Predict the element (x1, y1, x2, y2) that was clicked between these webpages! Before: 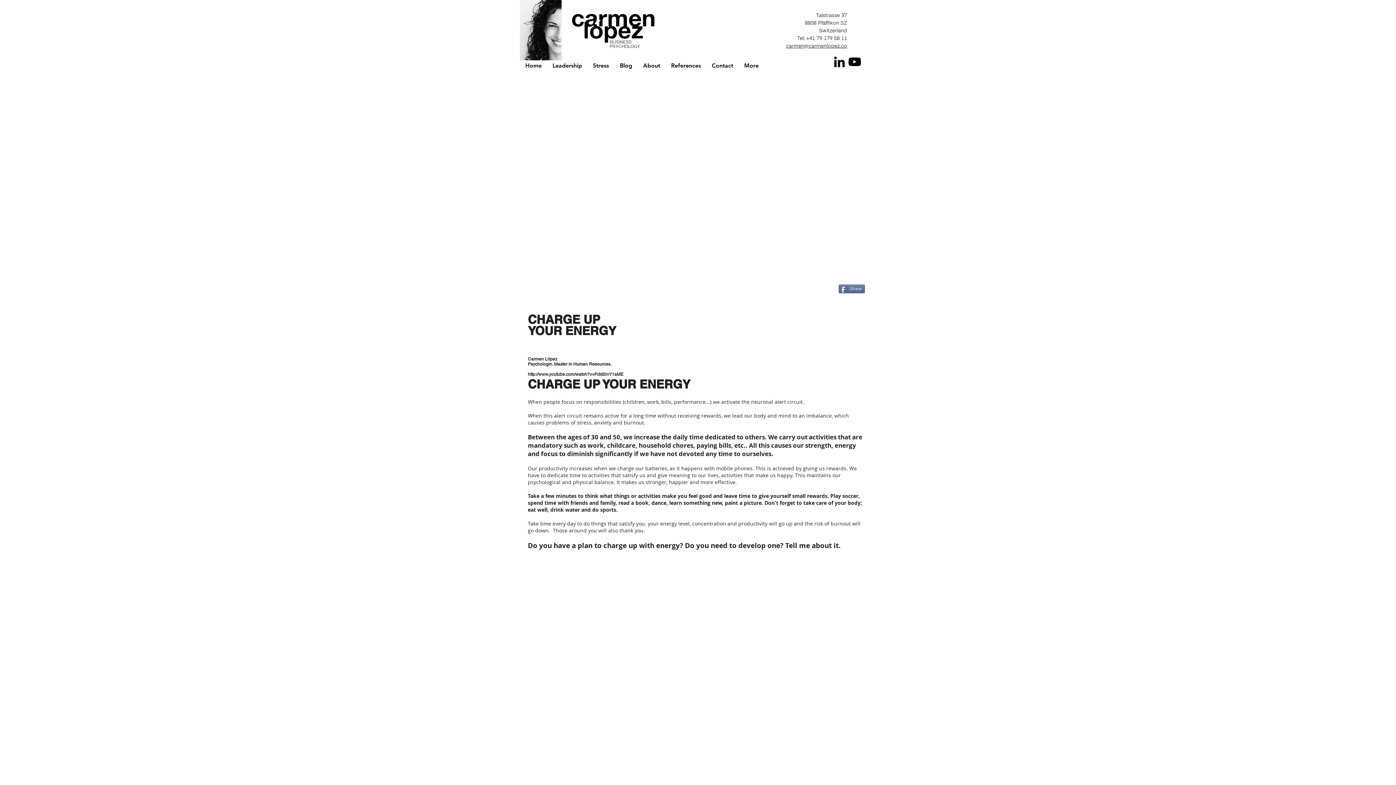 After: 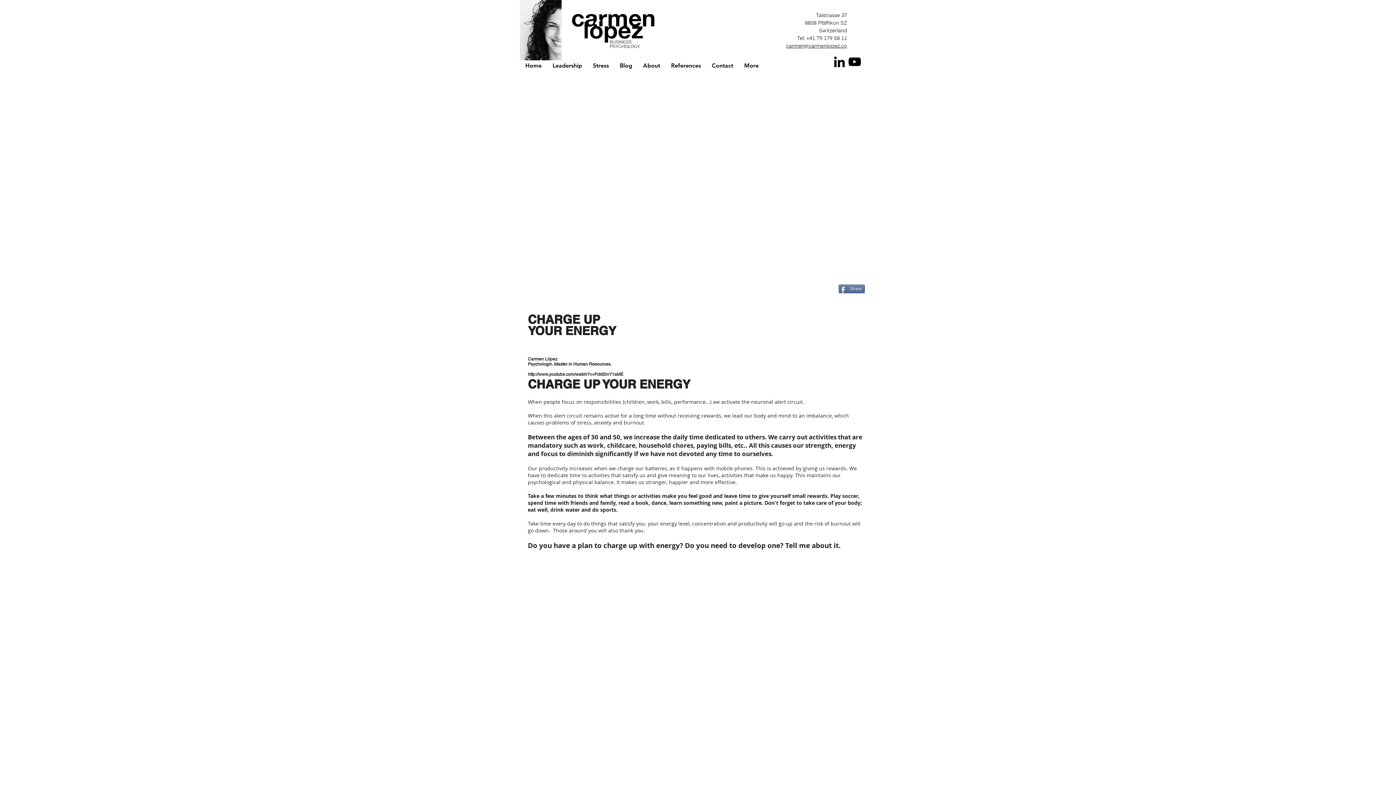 Action: label: LinkedIn bbox: (832, 54, 847, 69)